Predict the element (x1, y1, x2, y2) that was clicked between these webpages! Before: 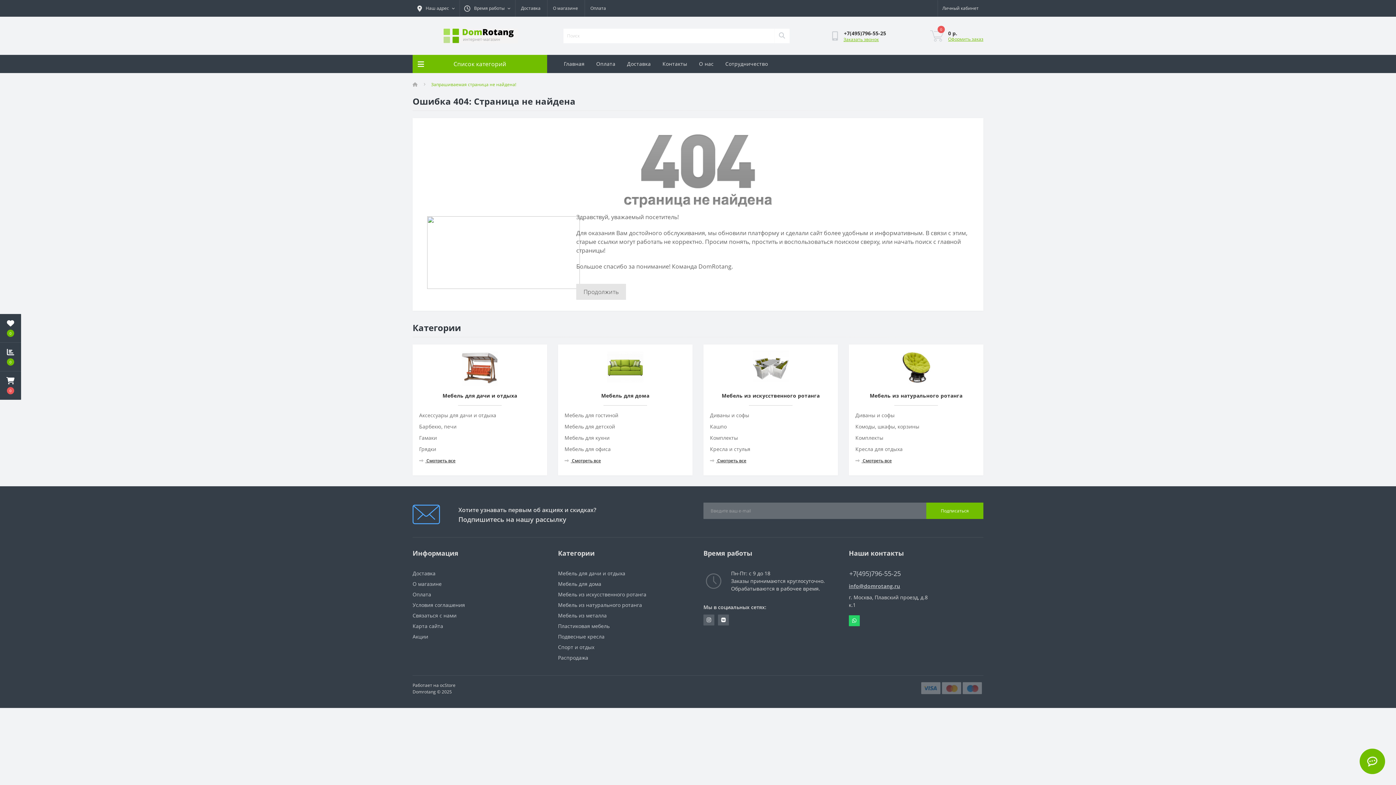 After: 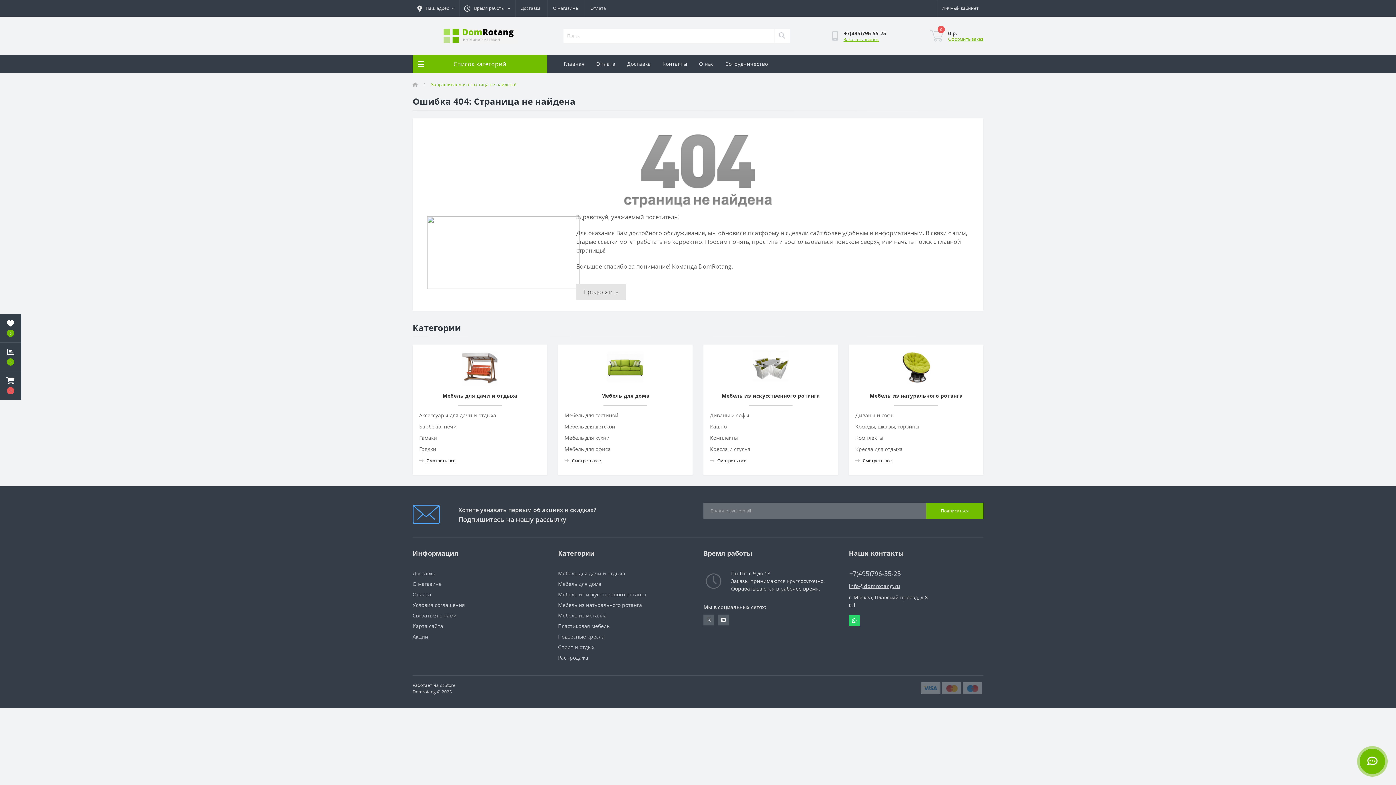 Action: bbox: (440, 682, 455, 688) label: ocStore